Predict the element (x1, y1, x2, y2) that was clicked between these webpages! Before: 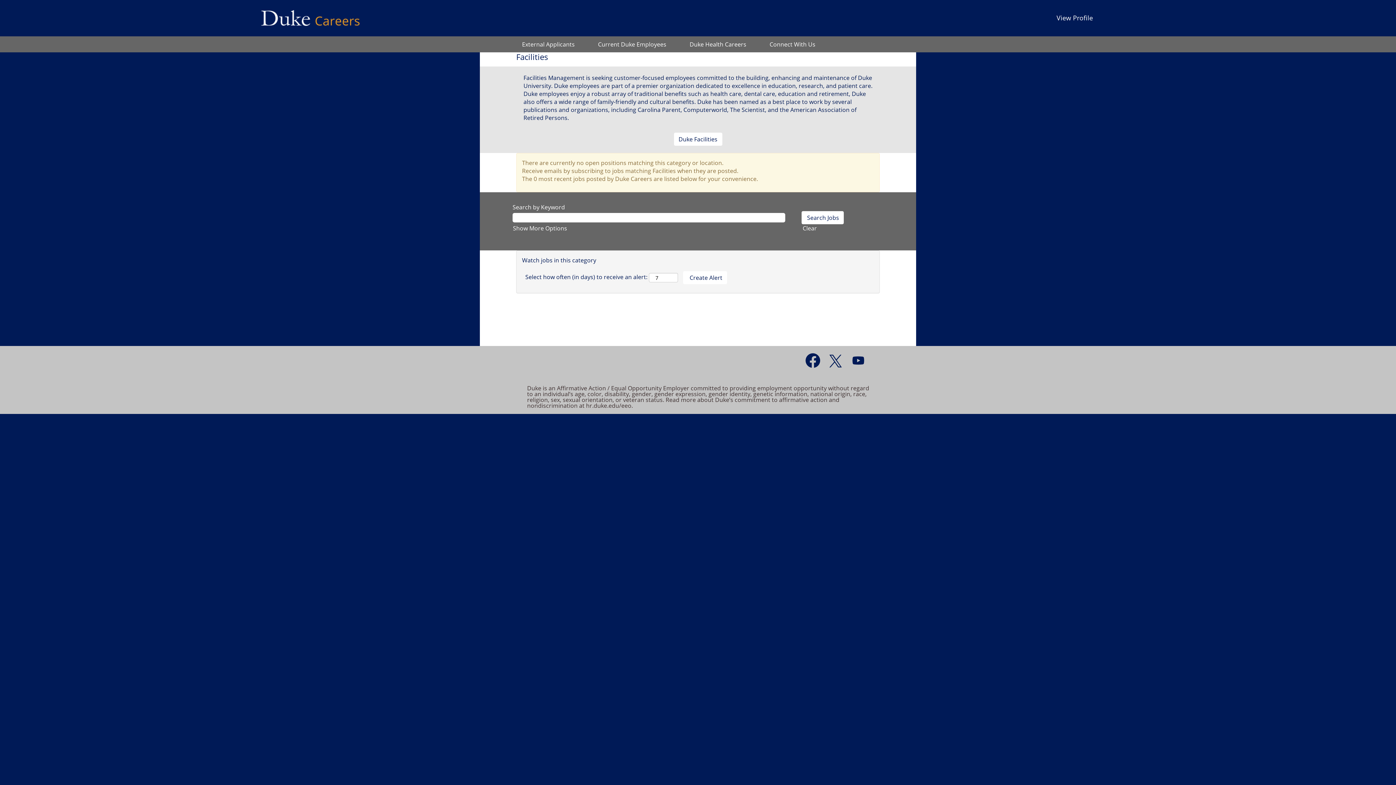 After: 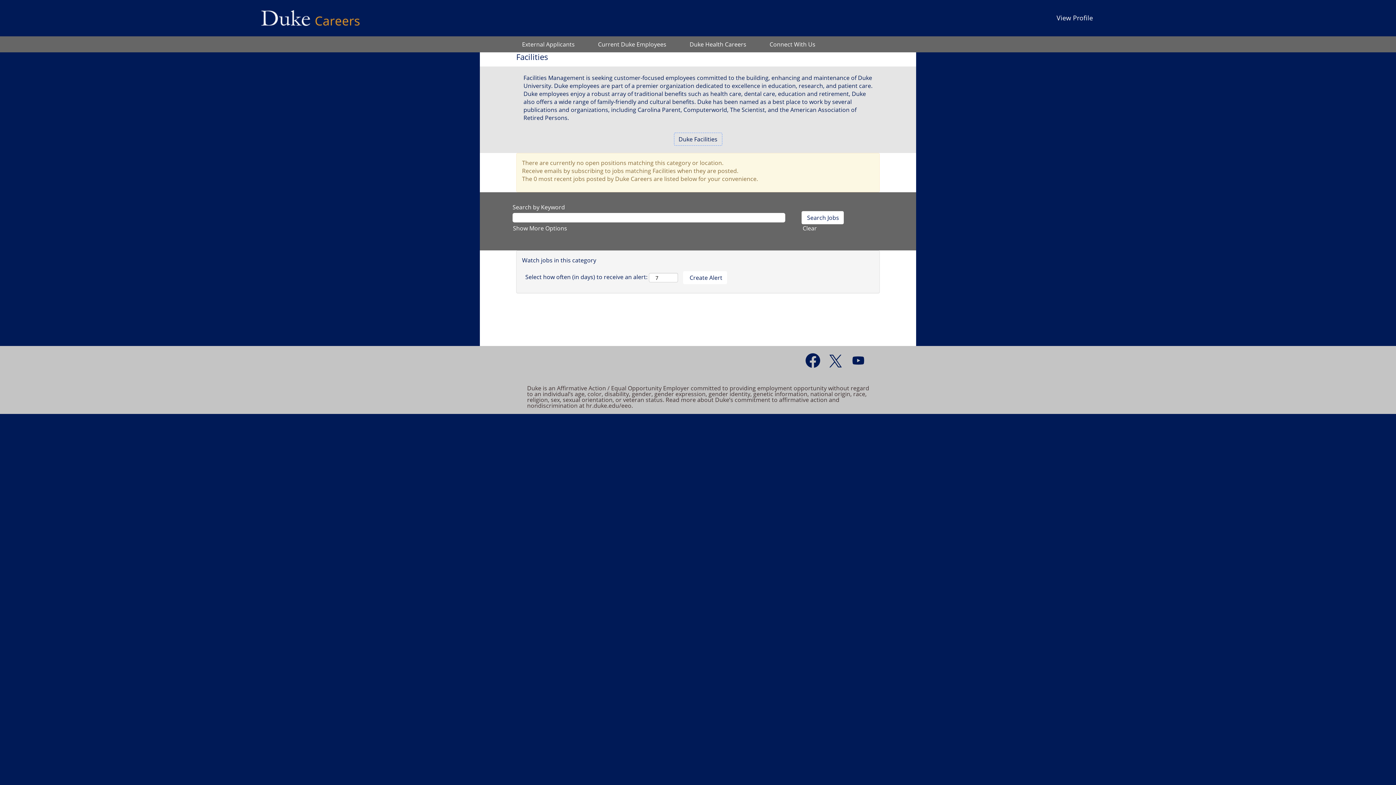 Action: bbox: (674, 132, 722, 145) label: Duke Facilities